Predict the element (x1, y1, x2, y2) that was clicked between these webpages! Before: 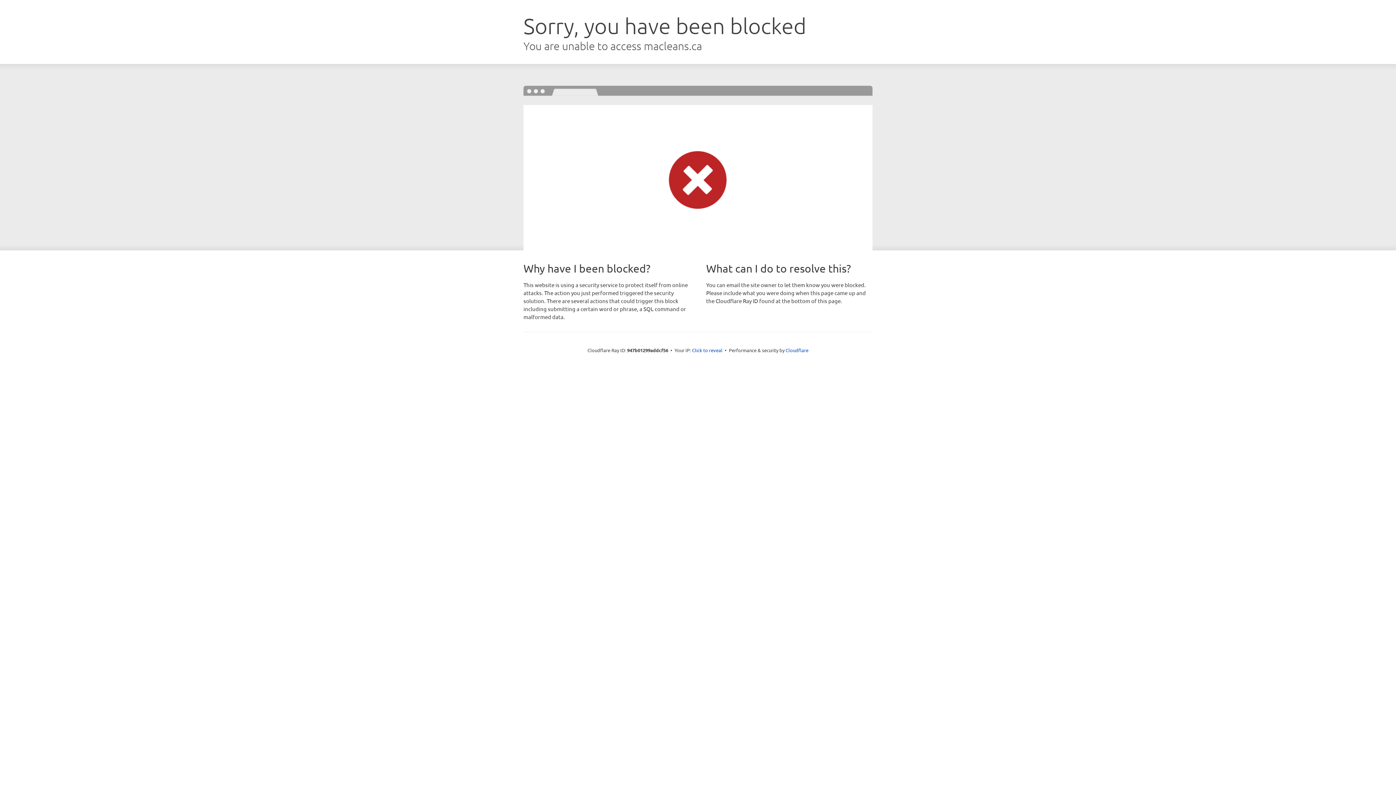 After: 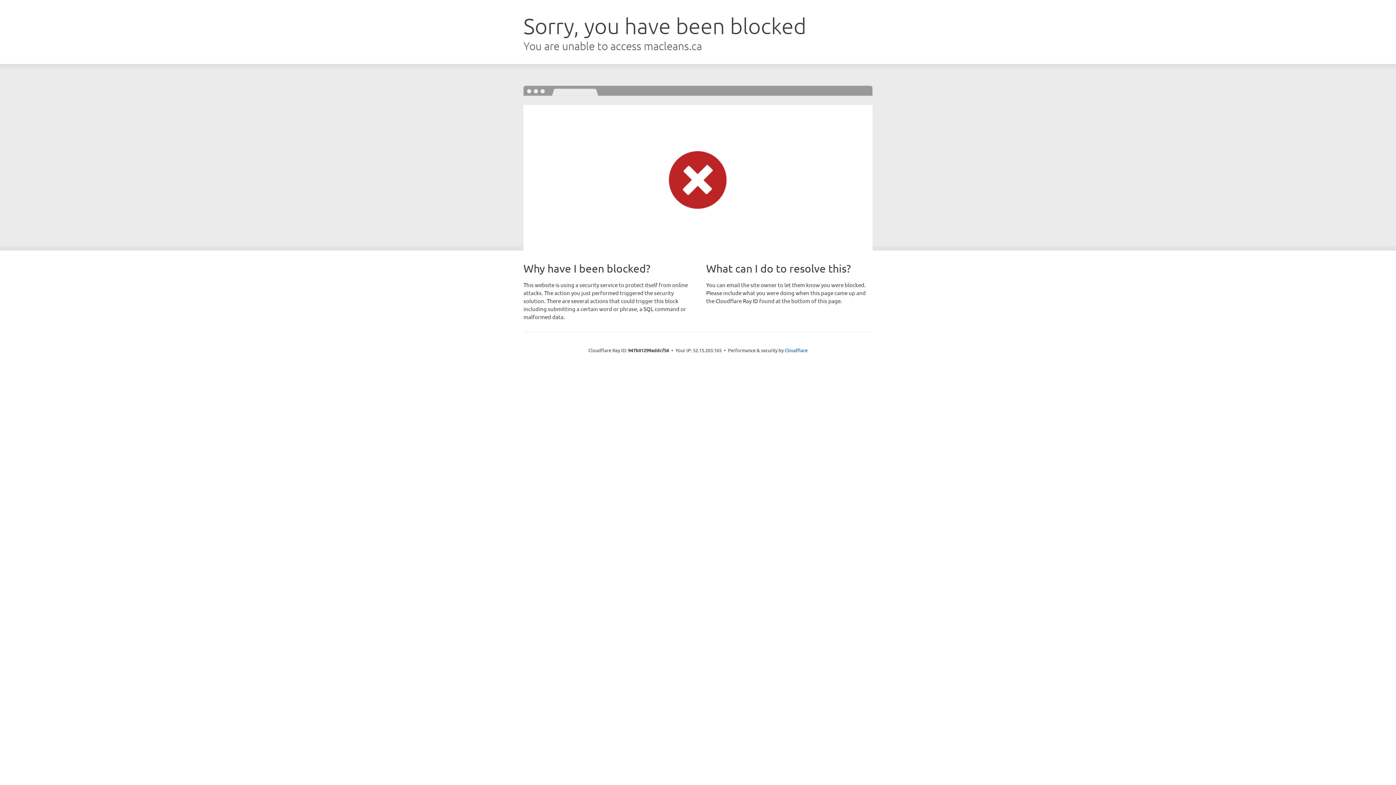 Action: label: Click to reveal bbox: (692, 346, 722, 353)